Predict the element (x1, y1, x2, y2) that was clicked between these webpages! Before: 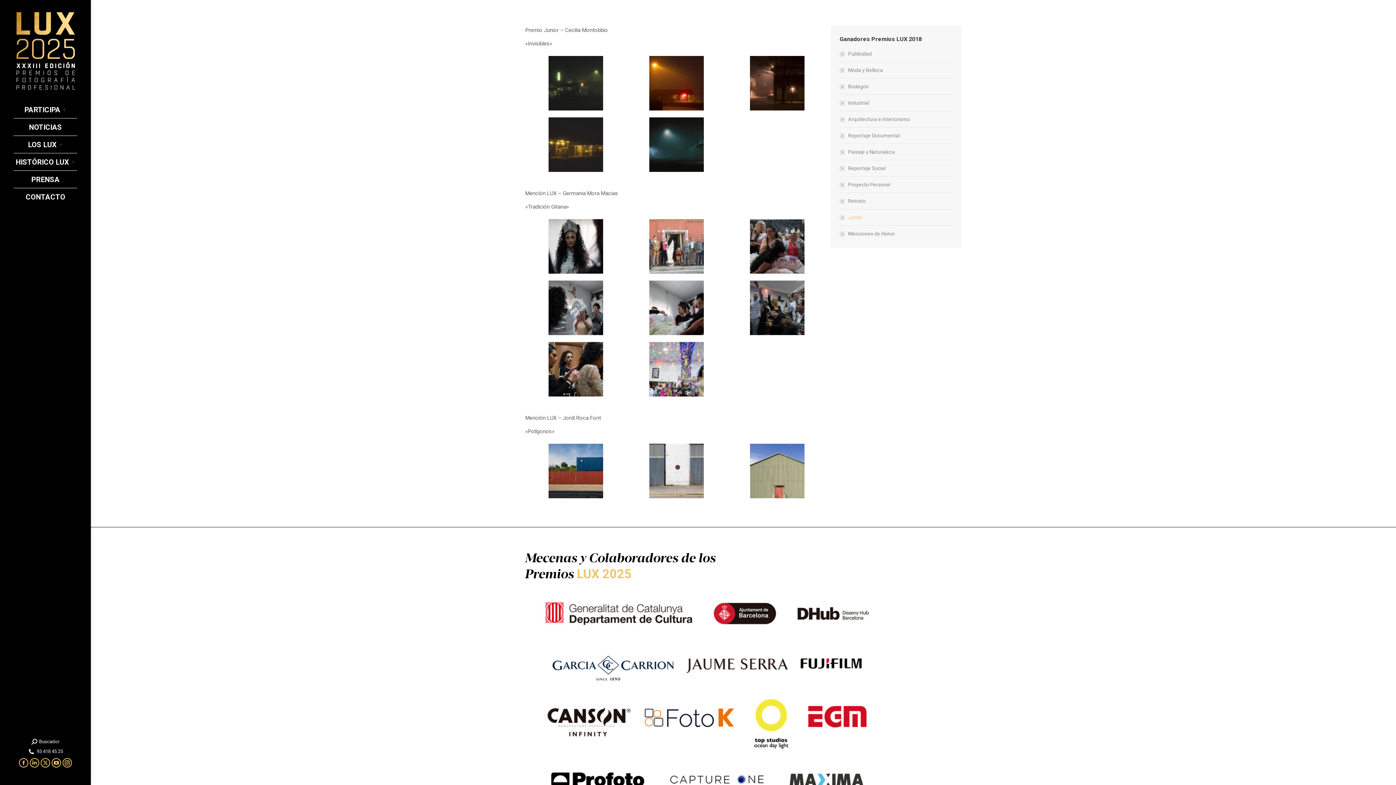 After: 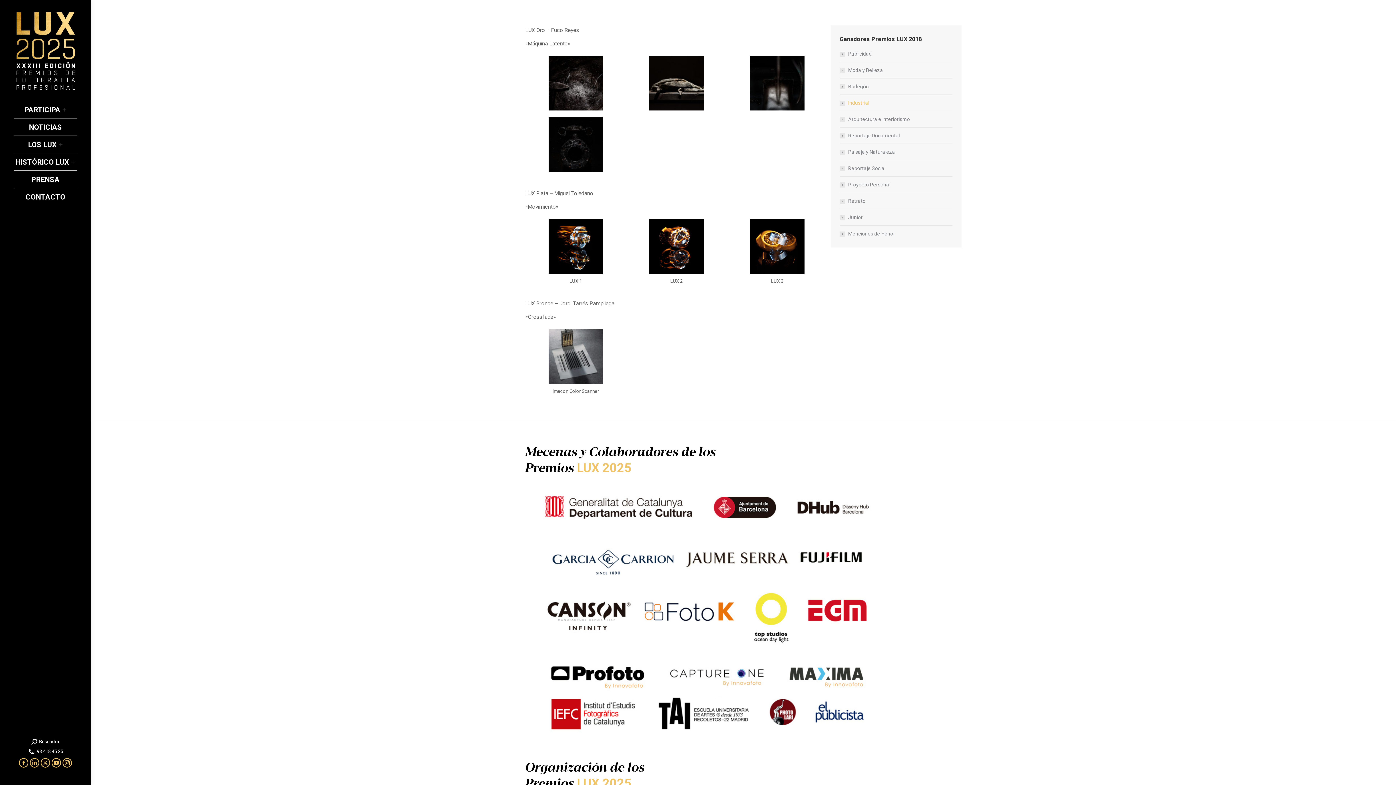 Action: bbox: (840, 98, 869, 107) label: Industrial